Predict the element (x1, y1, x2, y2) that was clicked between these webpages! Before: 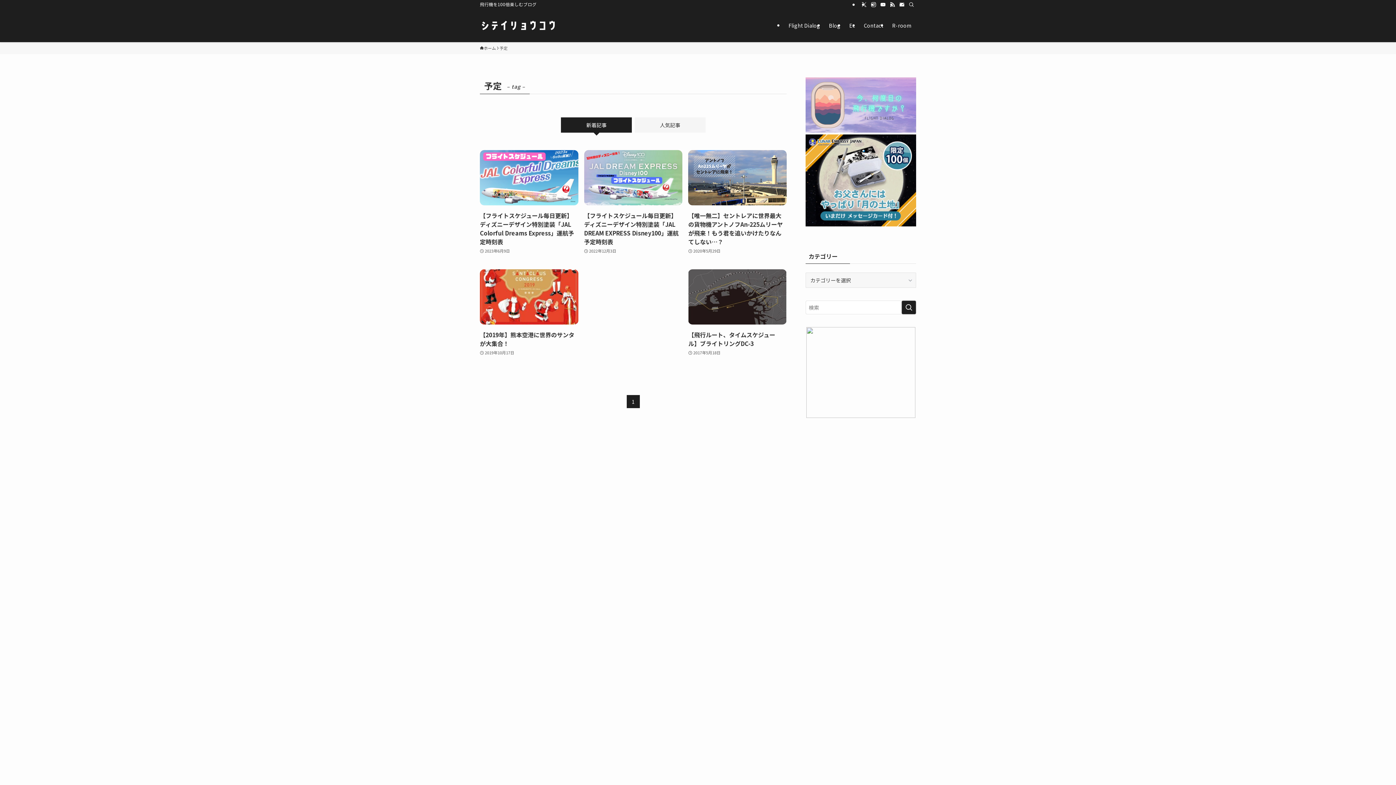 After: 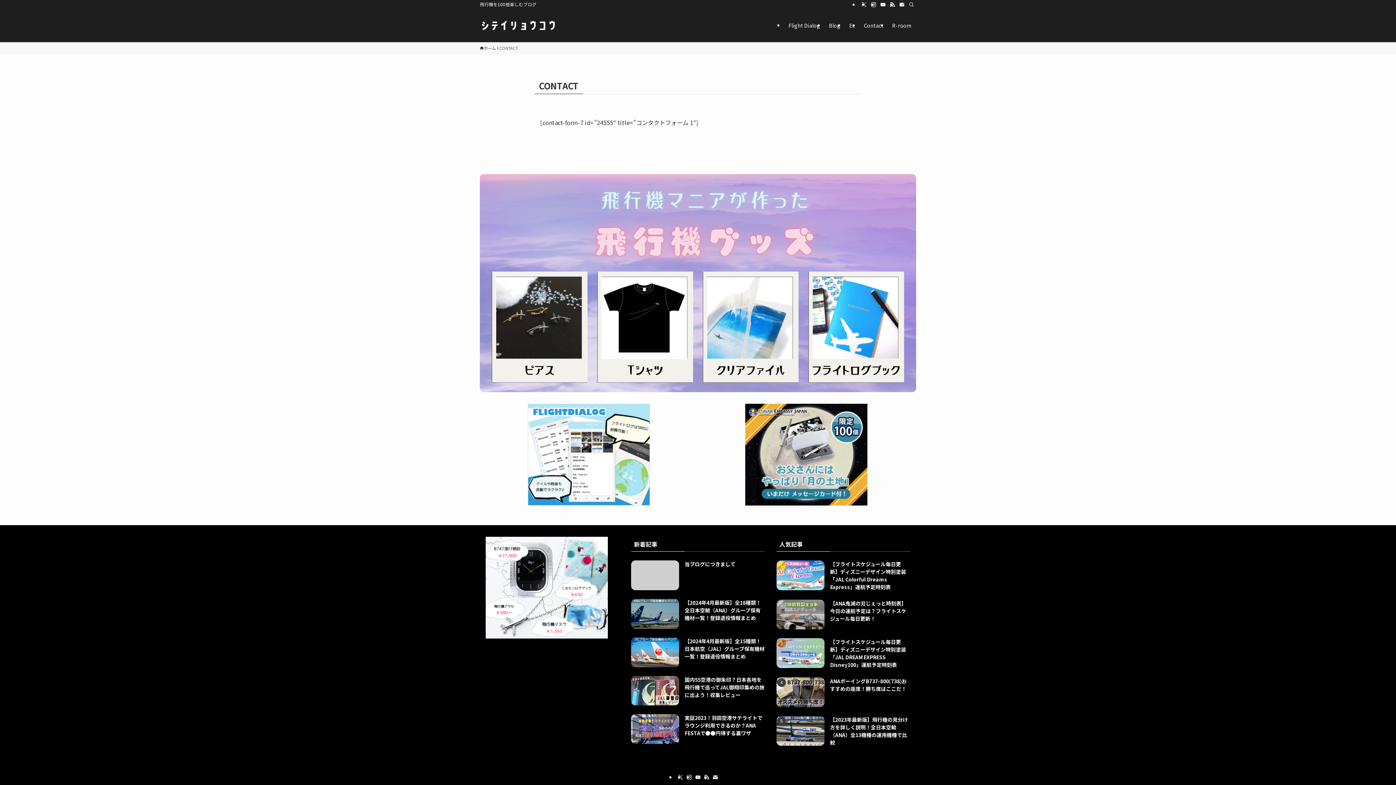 Action: bbox: (859, 8, 888, 42) label: Contact